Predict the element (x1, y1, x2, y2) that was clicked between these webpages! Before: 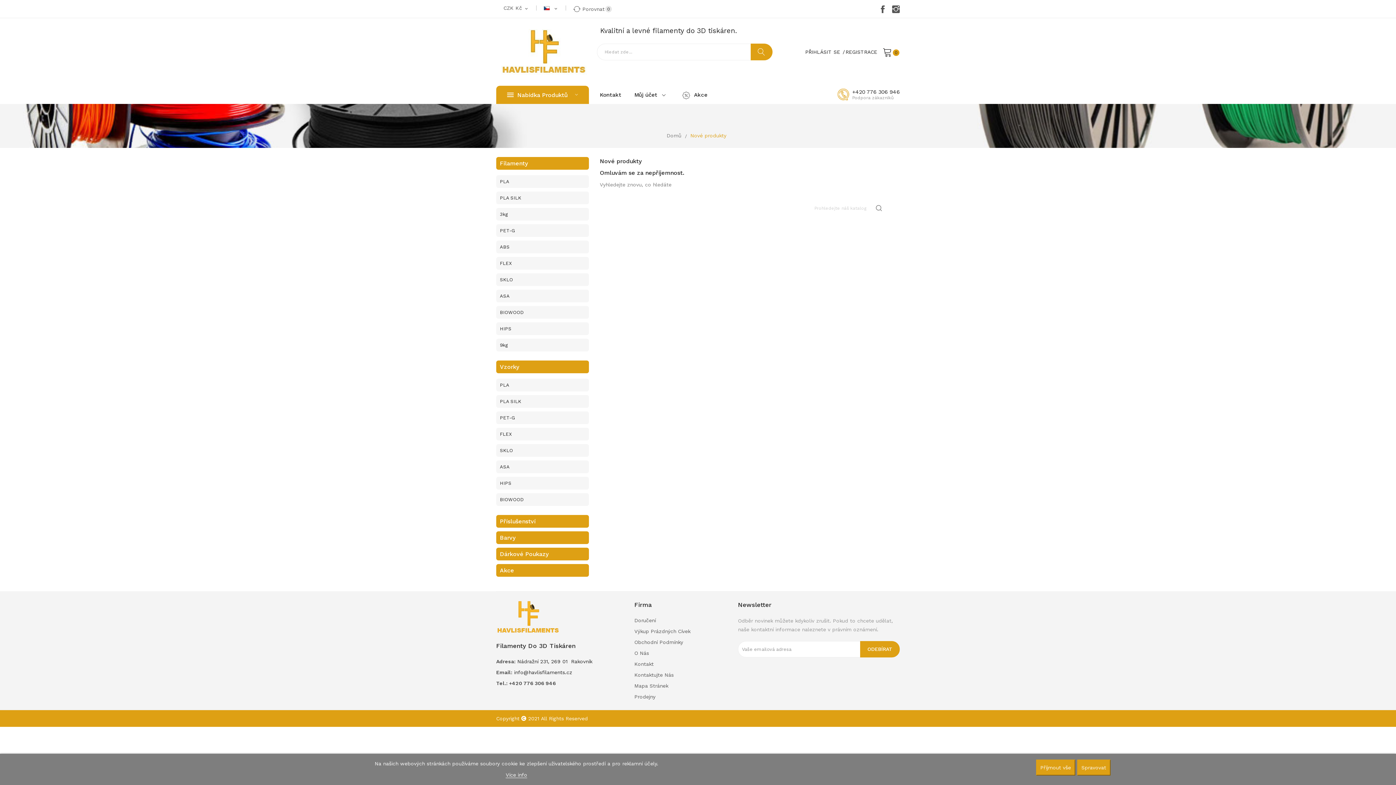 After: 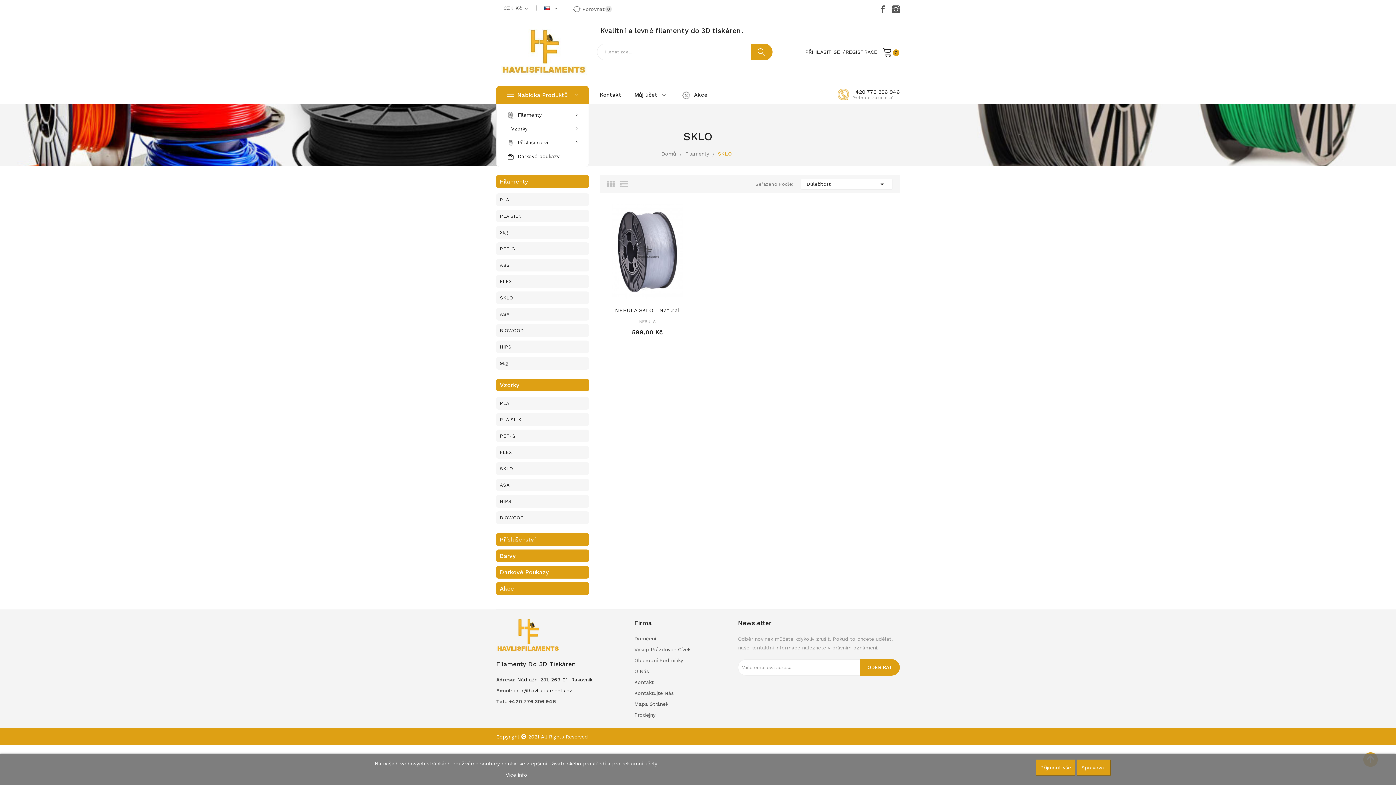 Action: label: SKLO bbox: (496, 273, 589, 286)